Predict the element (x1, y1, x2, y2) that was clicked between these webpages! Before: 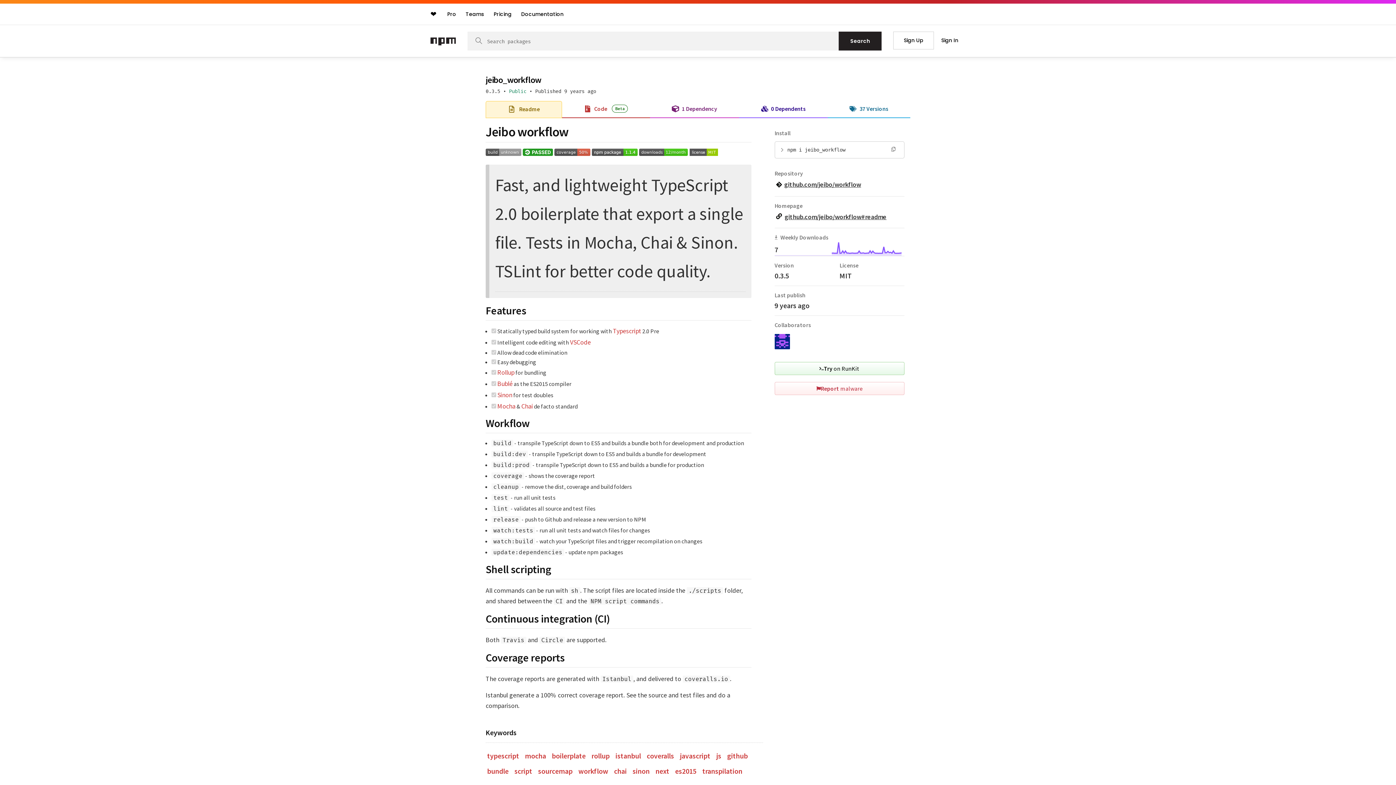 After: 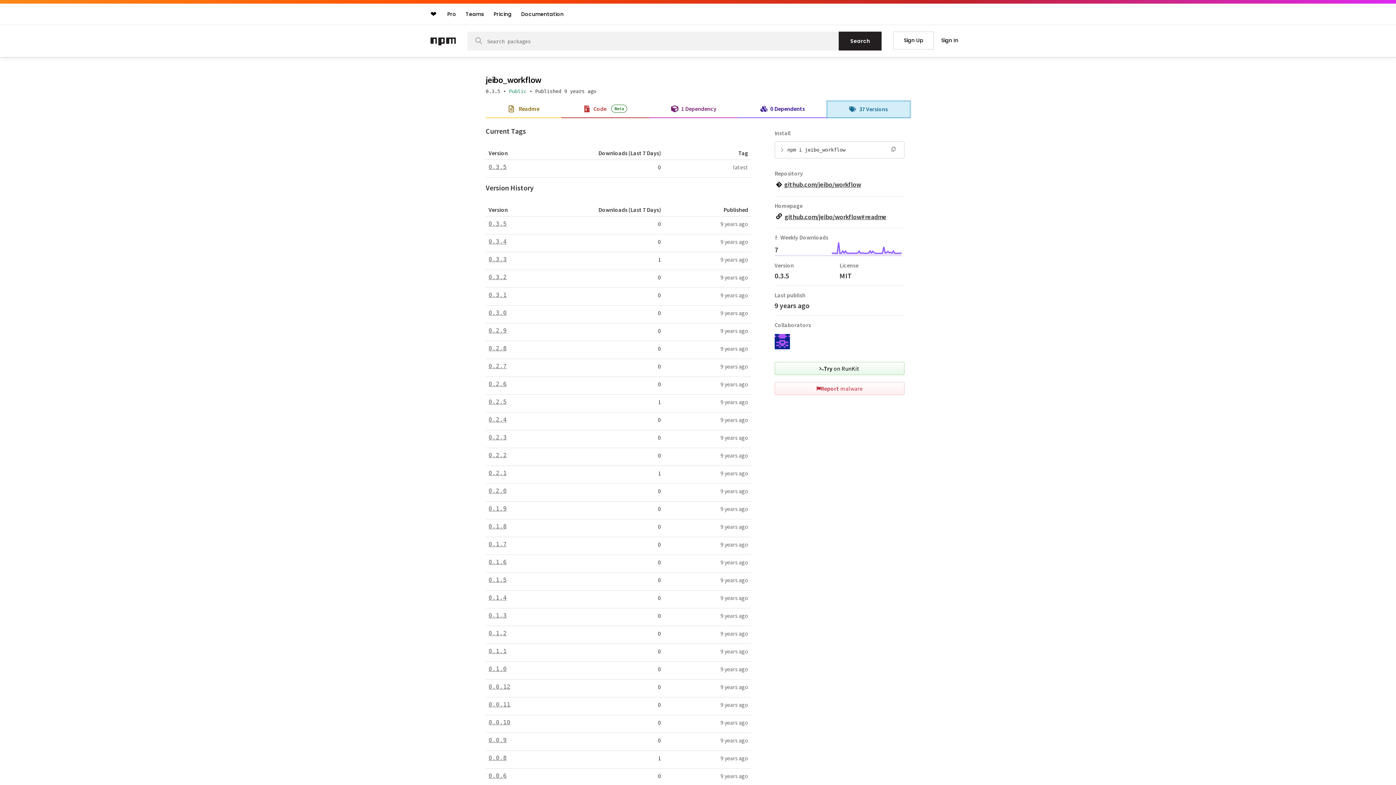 Action: bbox: (827, 101, 910, 116) label: 37 Versions